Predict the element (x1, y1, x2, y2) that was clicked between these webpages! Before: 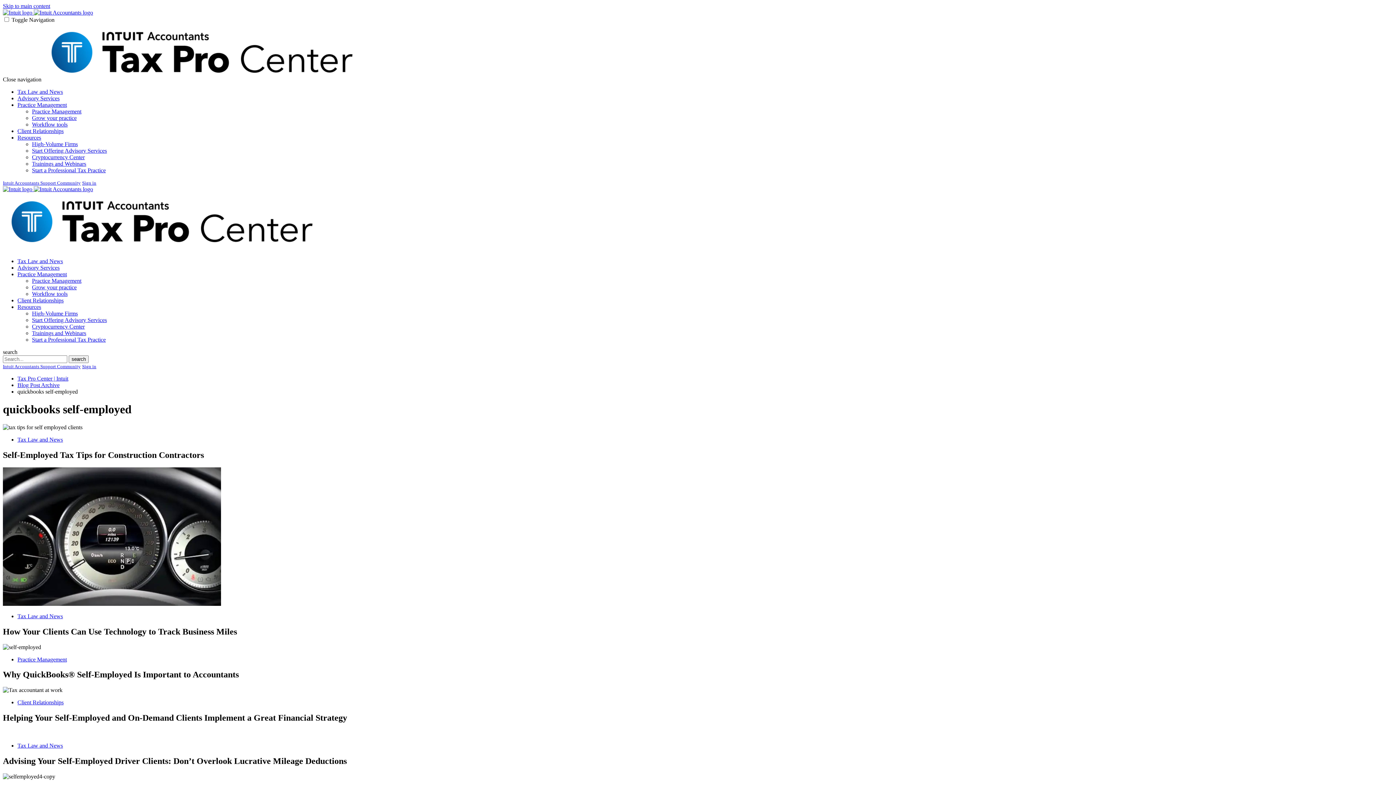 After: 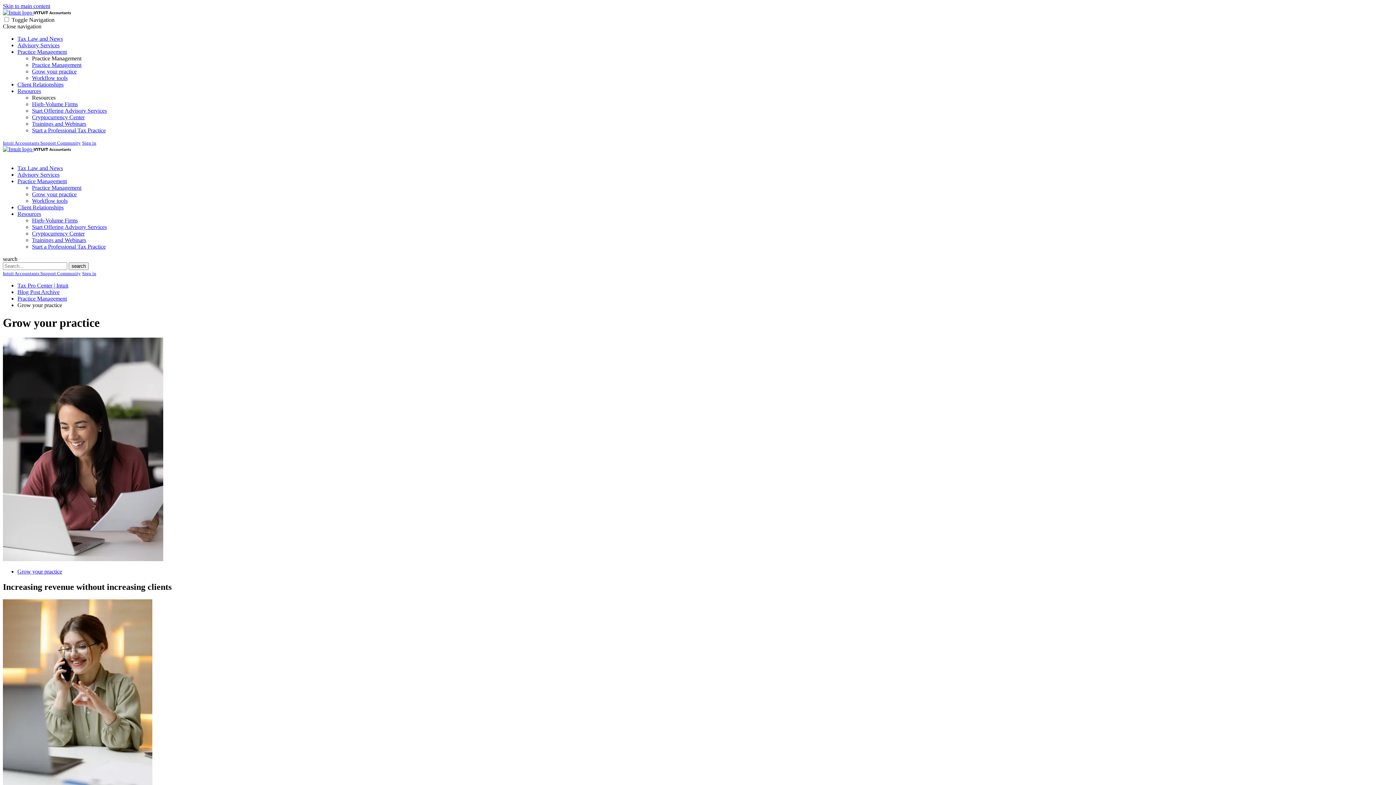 Action: label: Grow your practice bbox: (32, 284, 76, 290)